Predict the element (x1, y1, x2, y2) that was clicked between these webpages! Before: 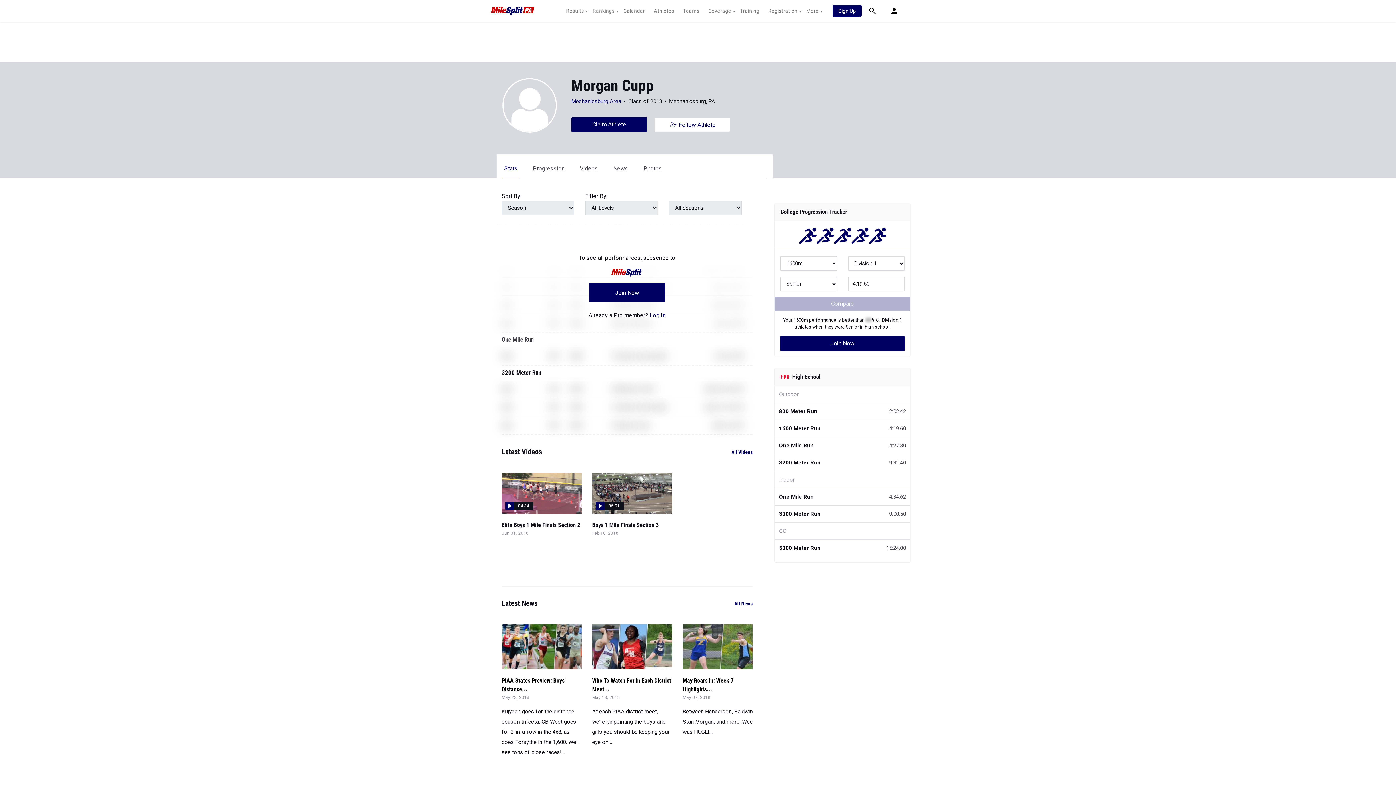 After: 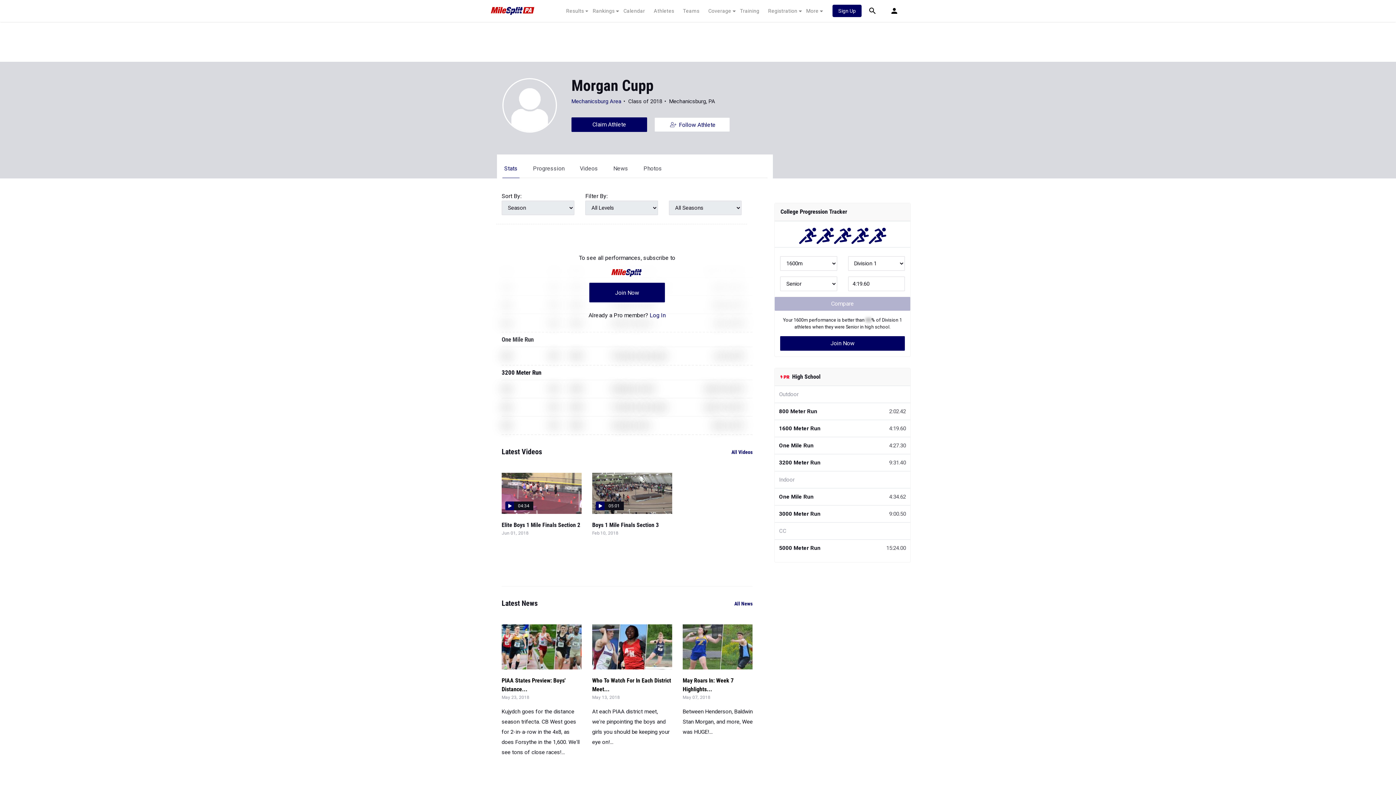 Action: label: Stats bbox: (504, 165, 517, 172)